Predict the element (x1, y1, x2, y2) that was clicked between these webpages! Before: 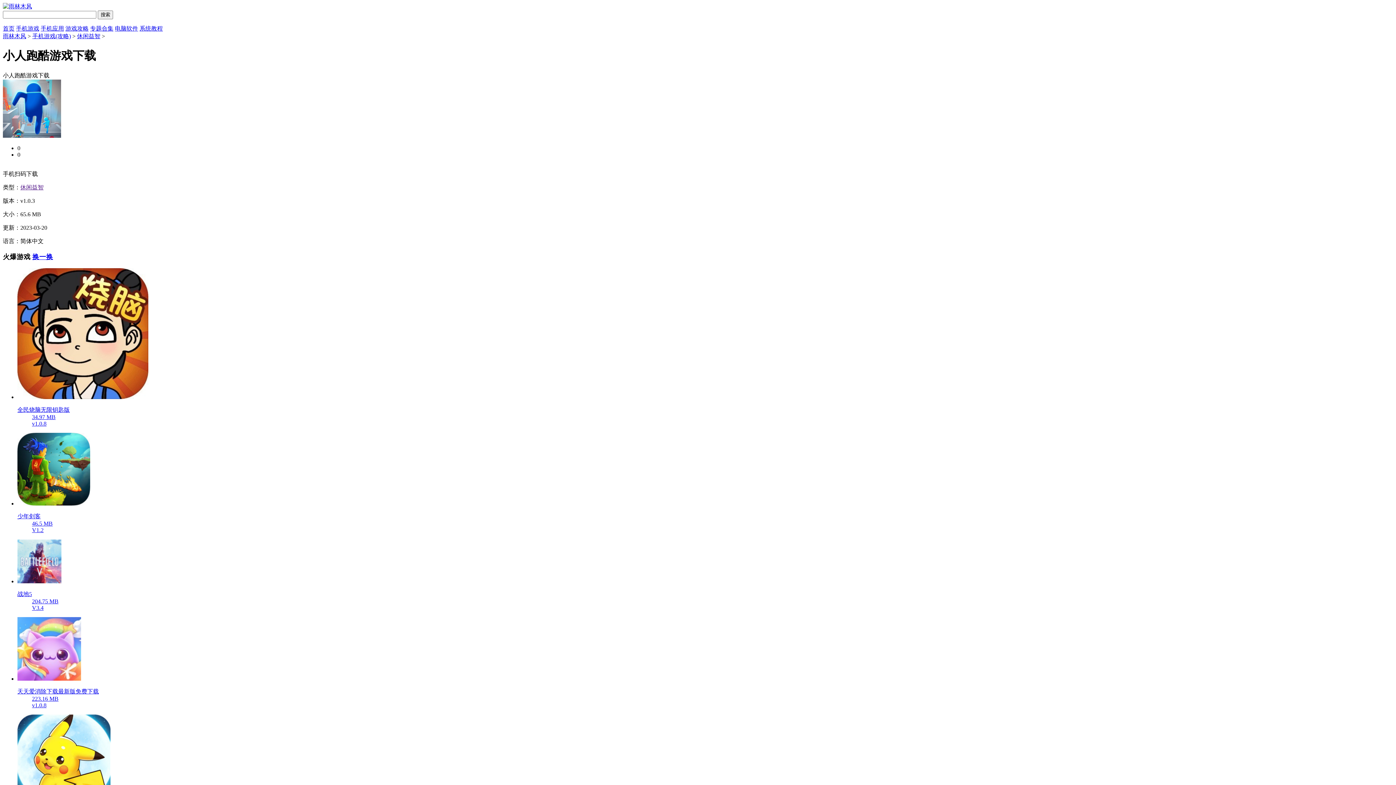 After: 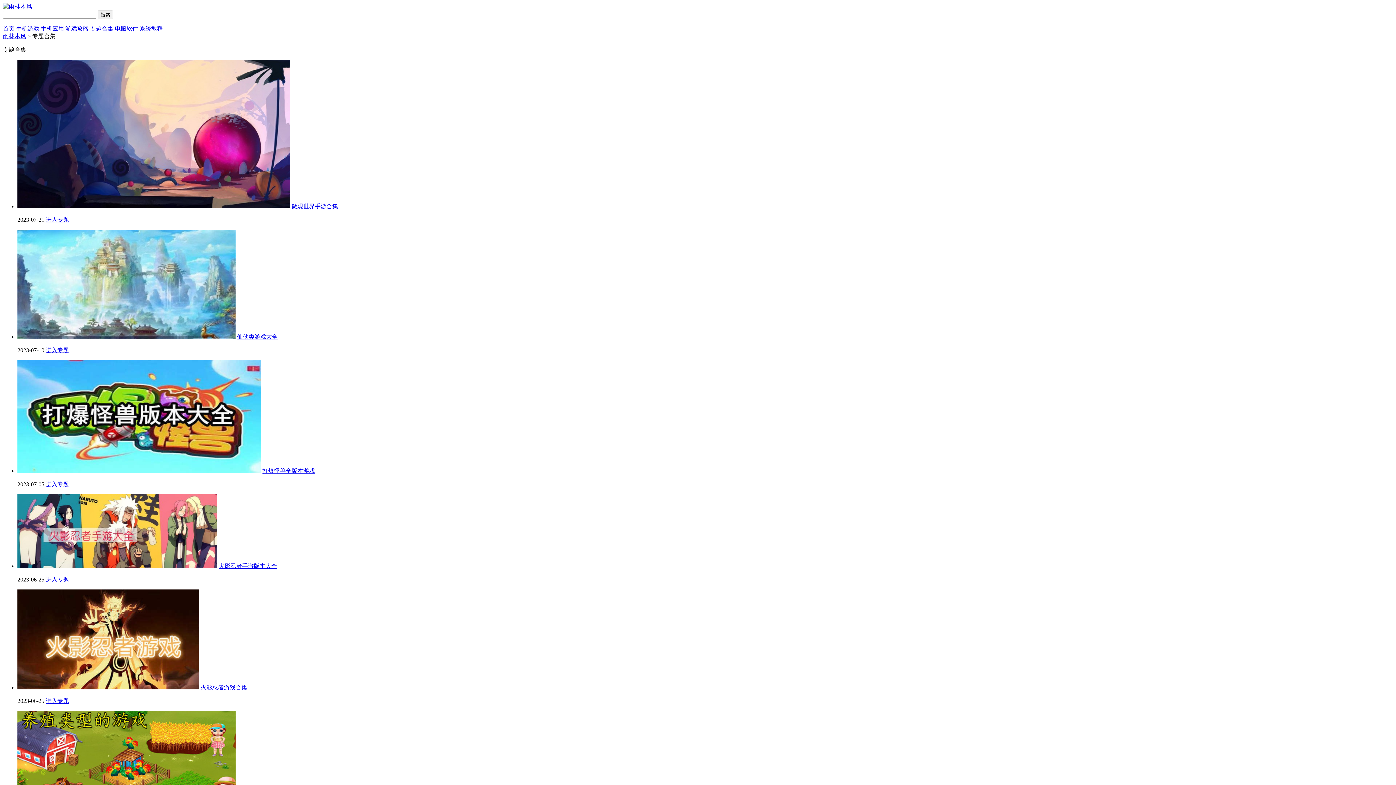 Action: label: 专题合集 bbox: (90, 25, 113, 31)